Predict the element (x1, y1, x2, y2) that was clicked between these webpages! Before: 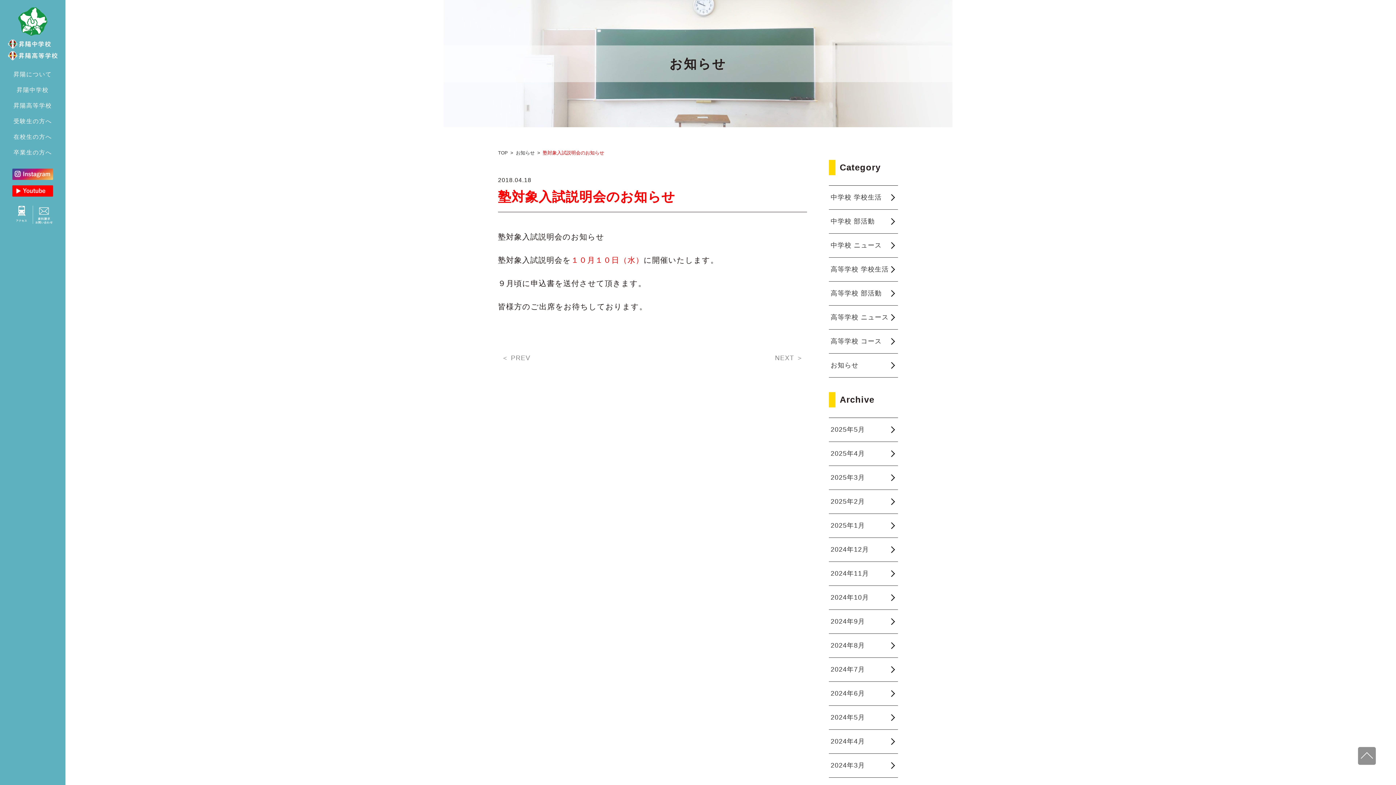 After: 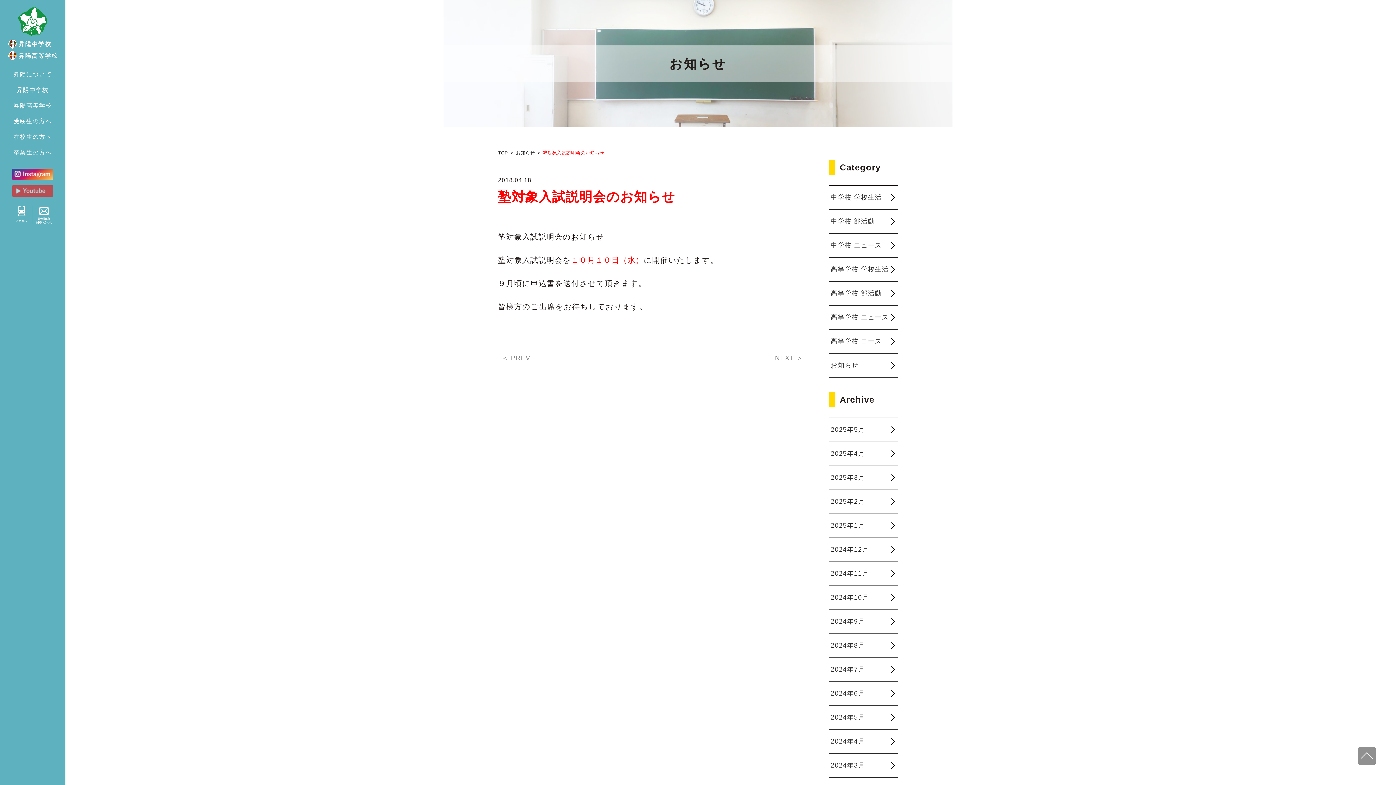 Action: bbox: (12, 188, 53, 194)